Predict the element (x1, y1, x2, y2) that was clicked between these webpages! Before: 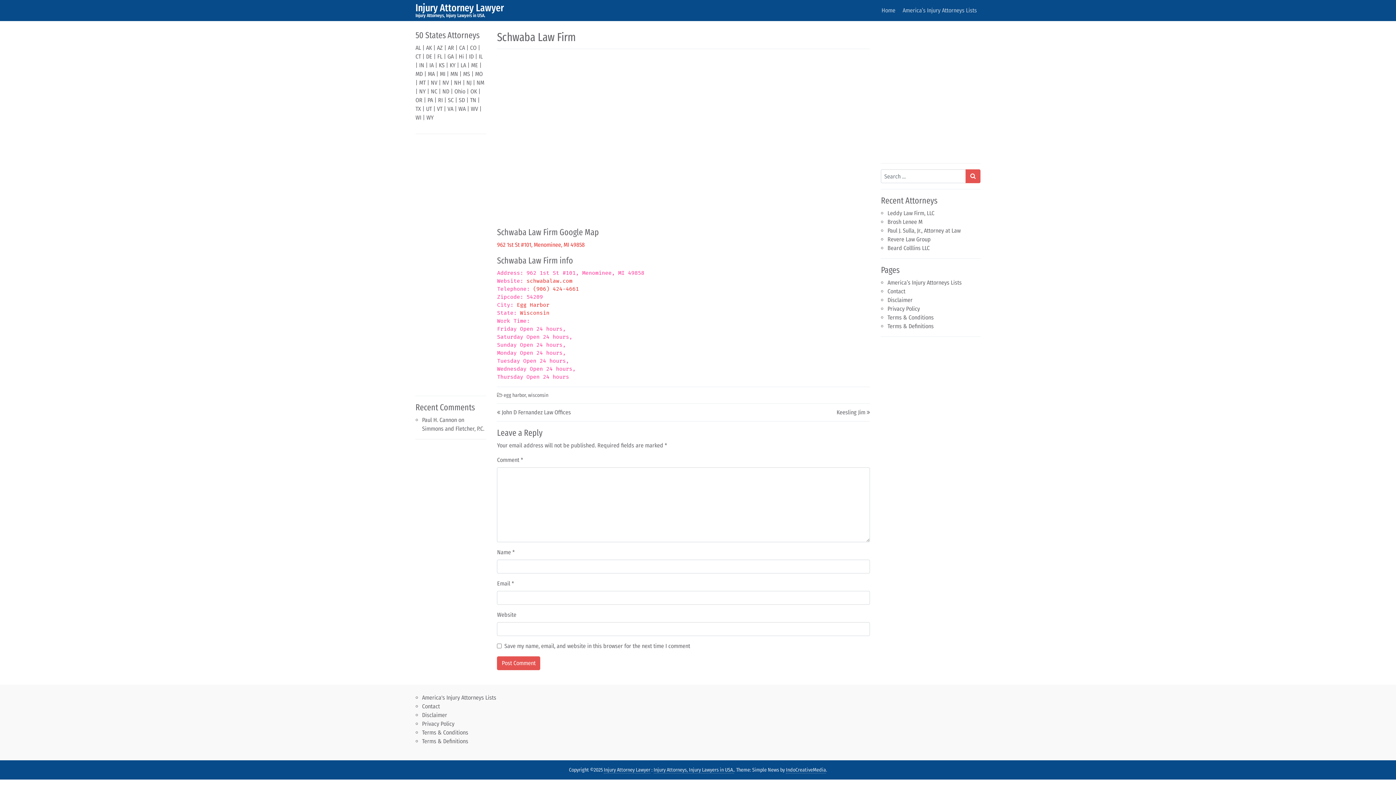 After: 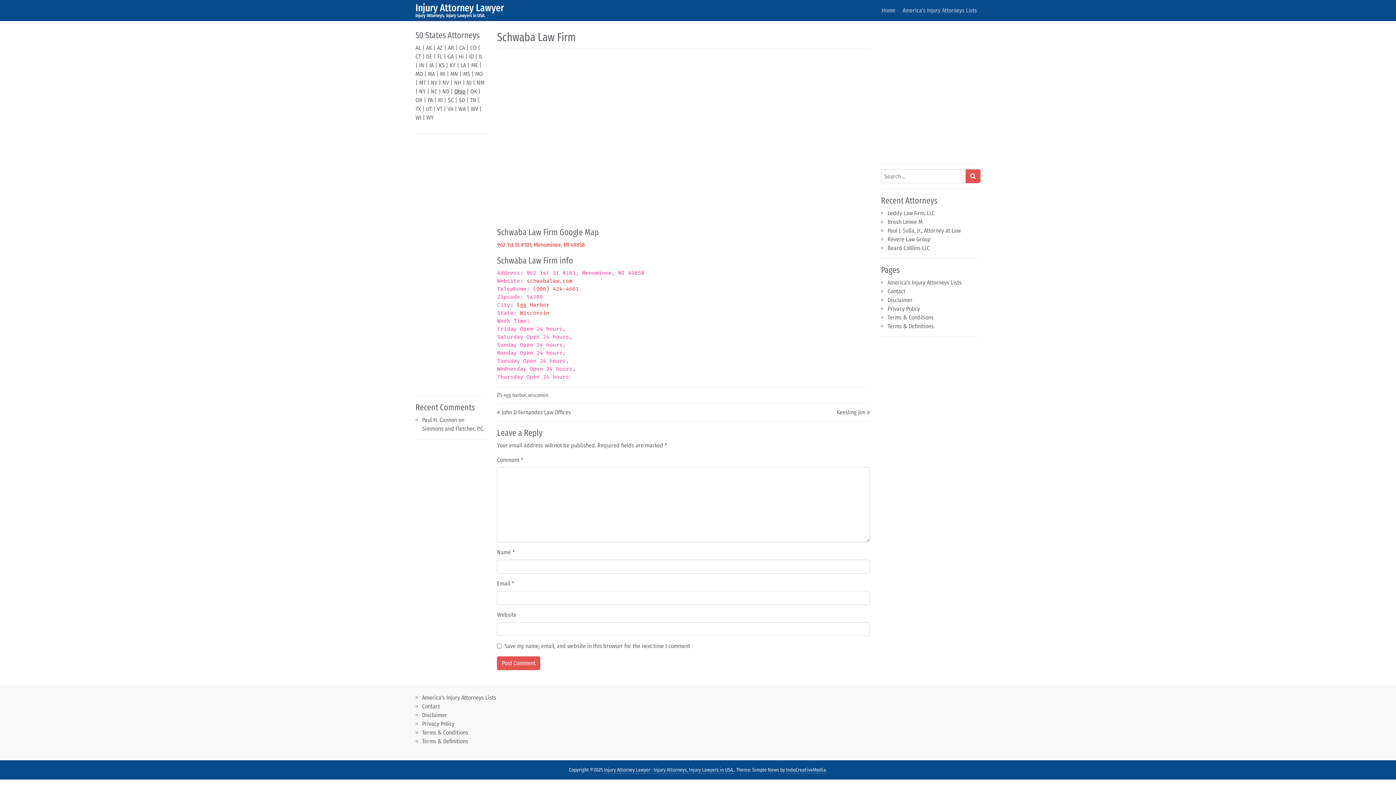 Action: label: Ohio bbox: (454, 88, 465, 94)